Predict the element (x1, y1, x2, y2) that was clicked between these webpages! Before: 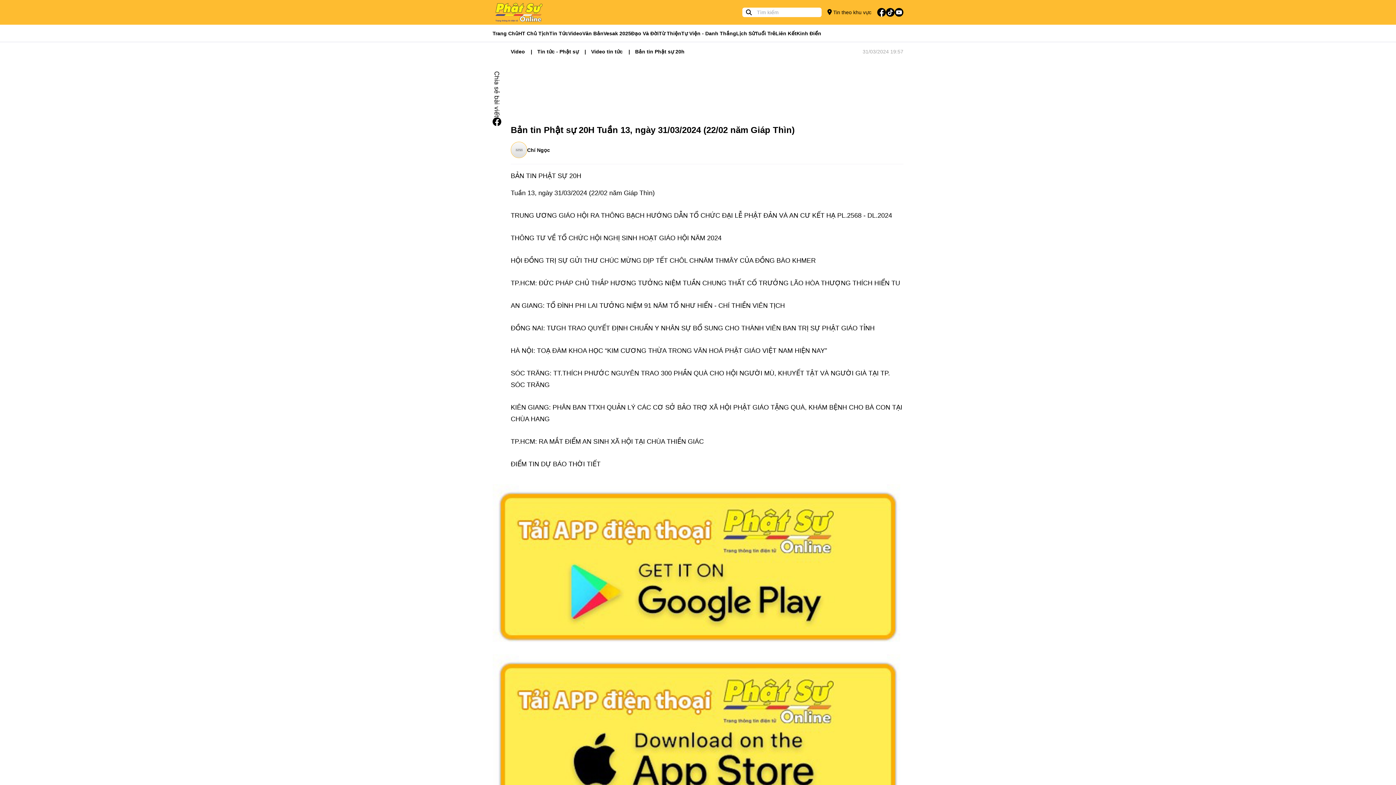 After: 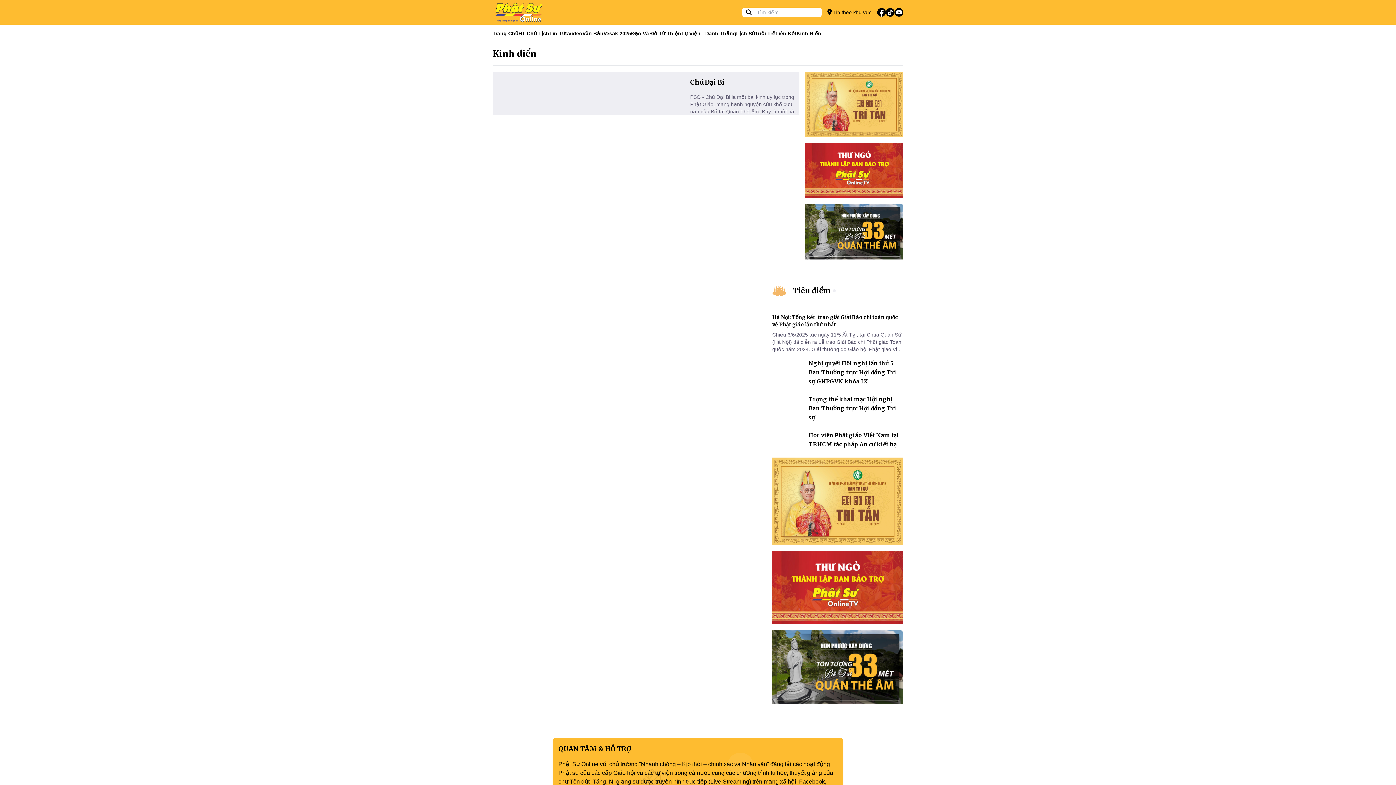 Action: bbox: (796, 24, 821, 41) label: Kinh Điển